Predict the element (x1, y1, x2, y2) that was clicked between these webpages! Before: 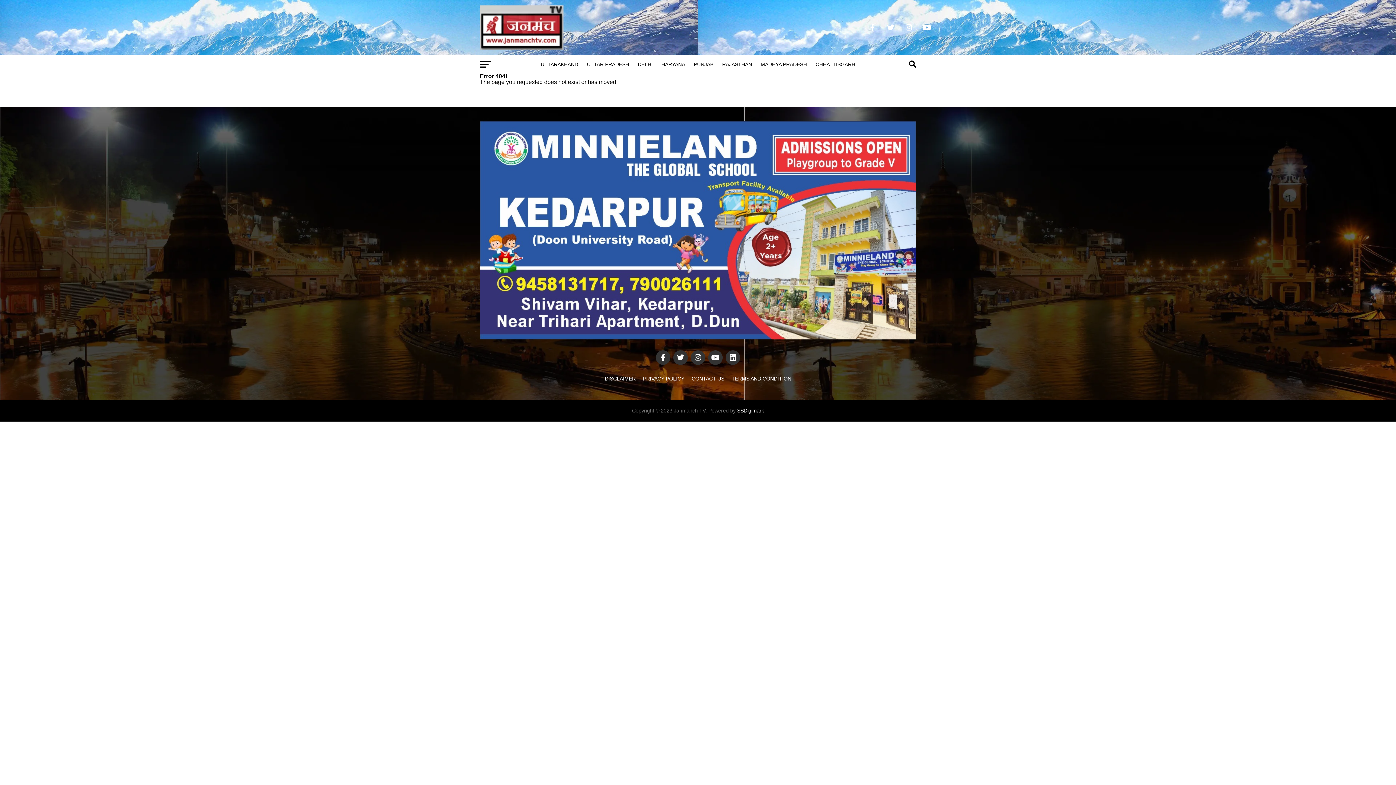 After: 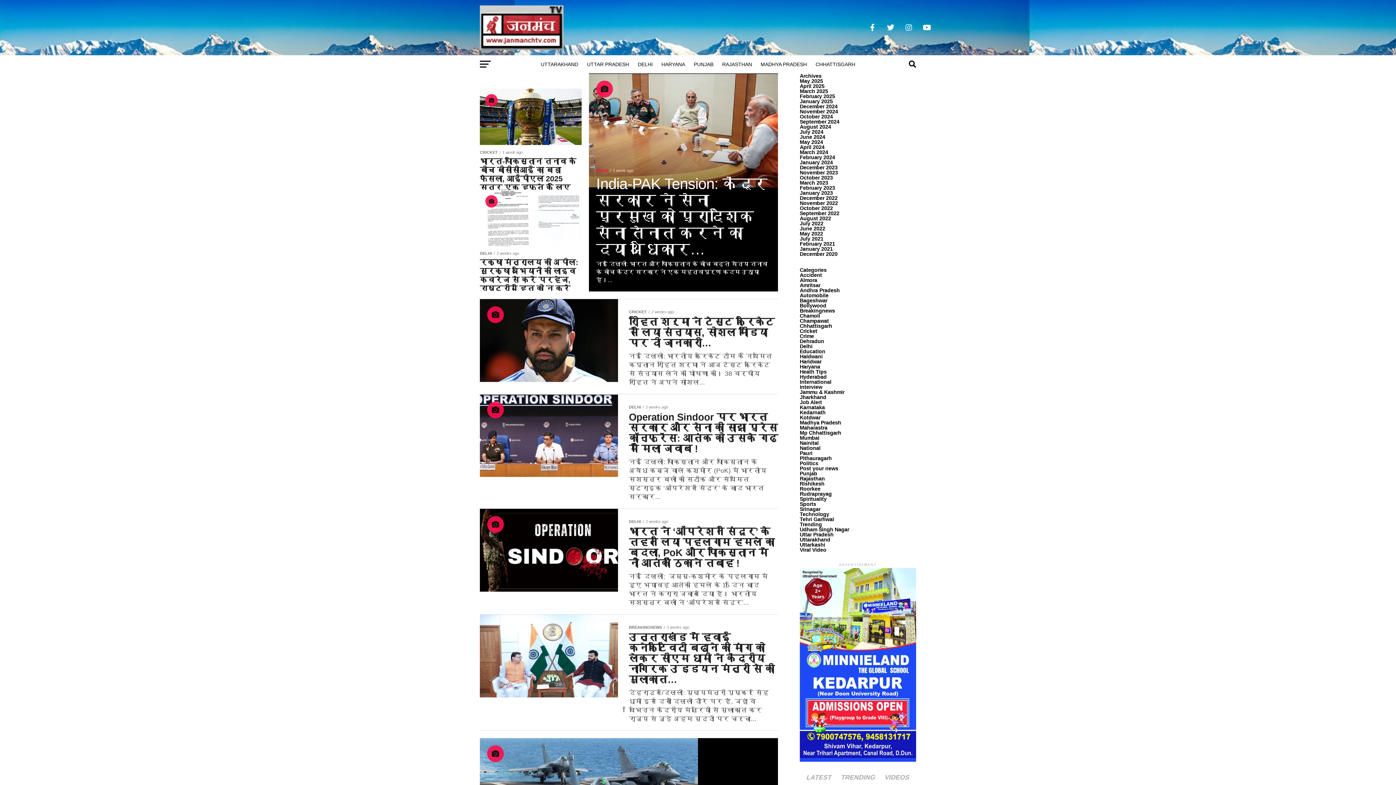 Action: label: DELHI bbox: (633, 55, 657, 73)